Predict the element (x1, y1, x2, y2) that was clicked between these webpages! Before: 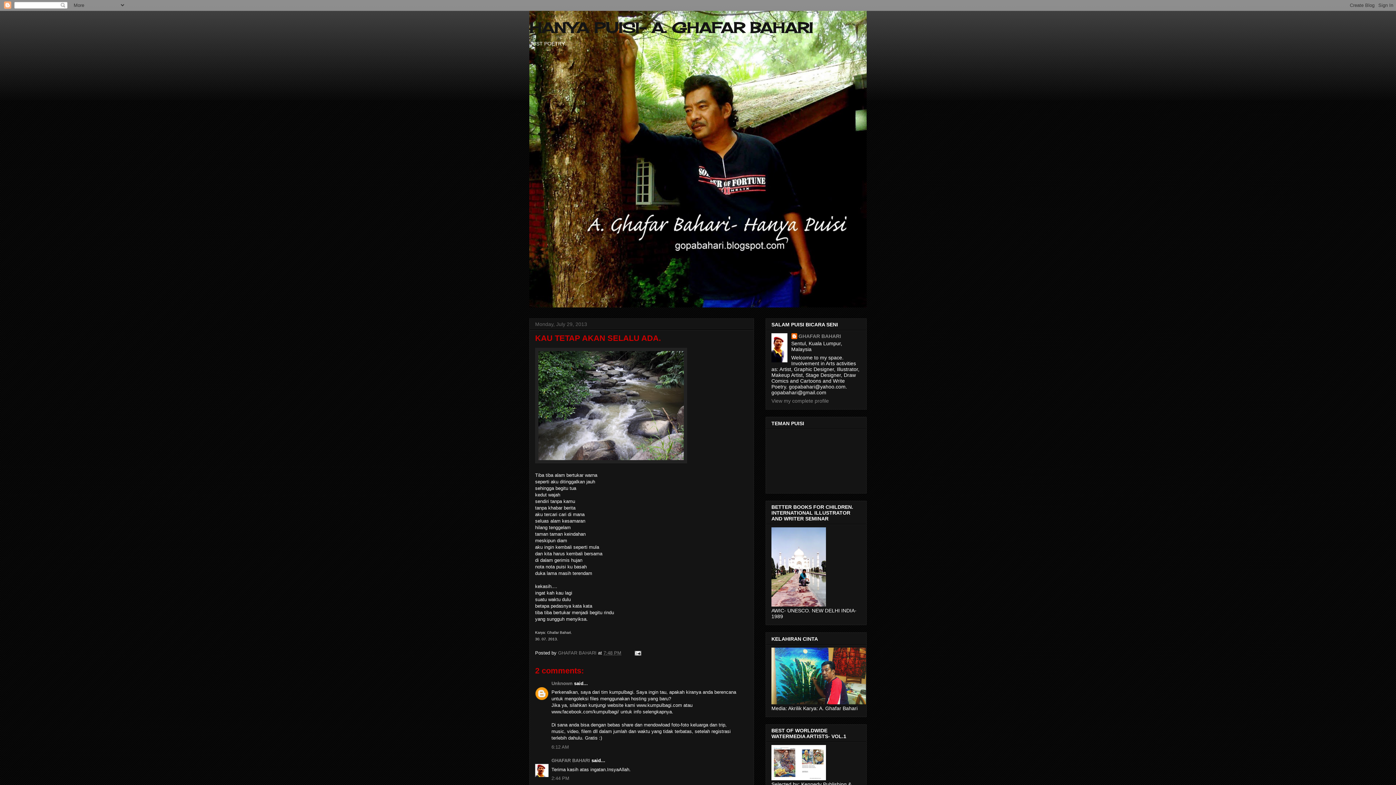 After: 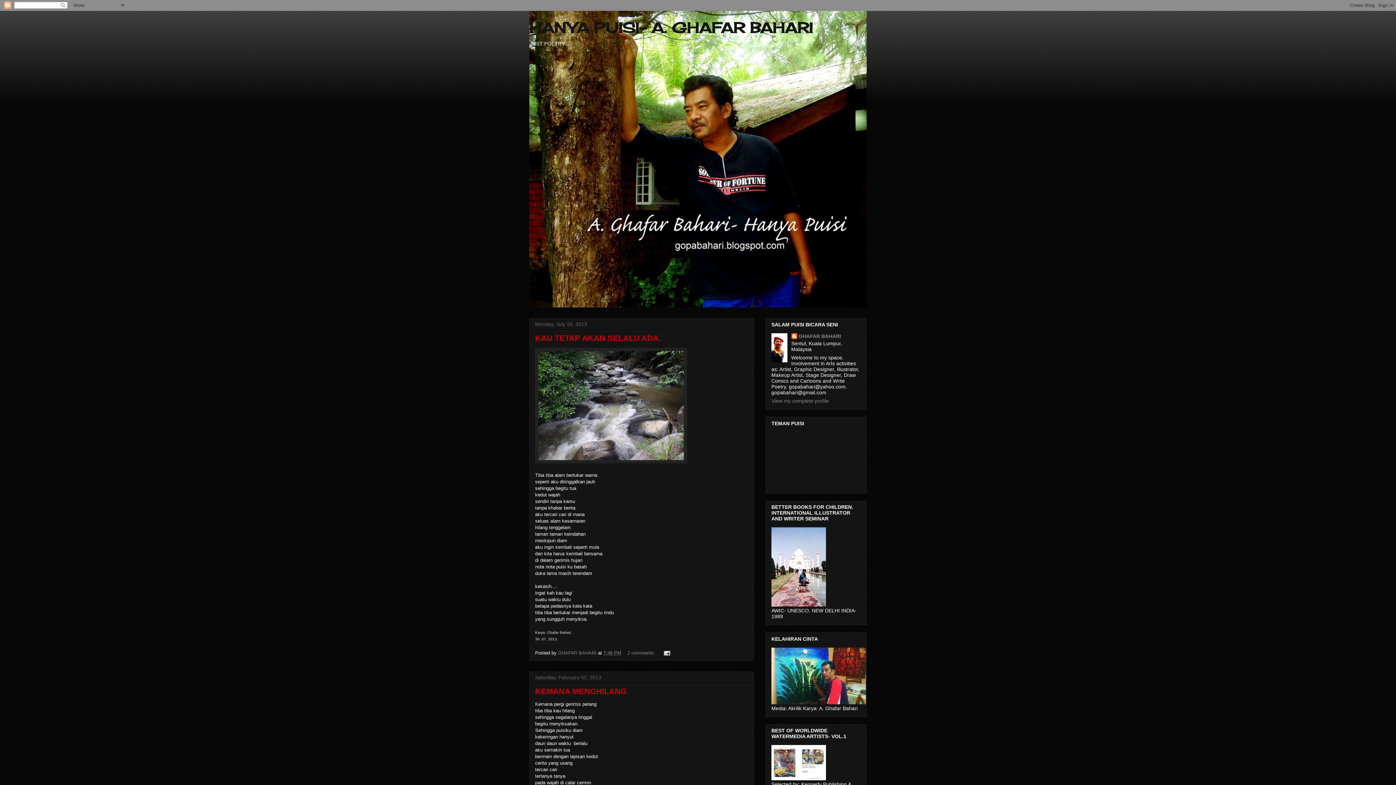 Action: bbox: (529, 18, 813, 36) label: HANYA PUISI- A. GHAFAR BAHARI